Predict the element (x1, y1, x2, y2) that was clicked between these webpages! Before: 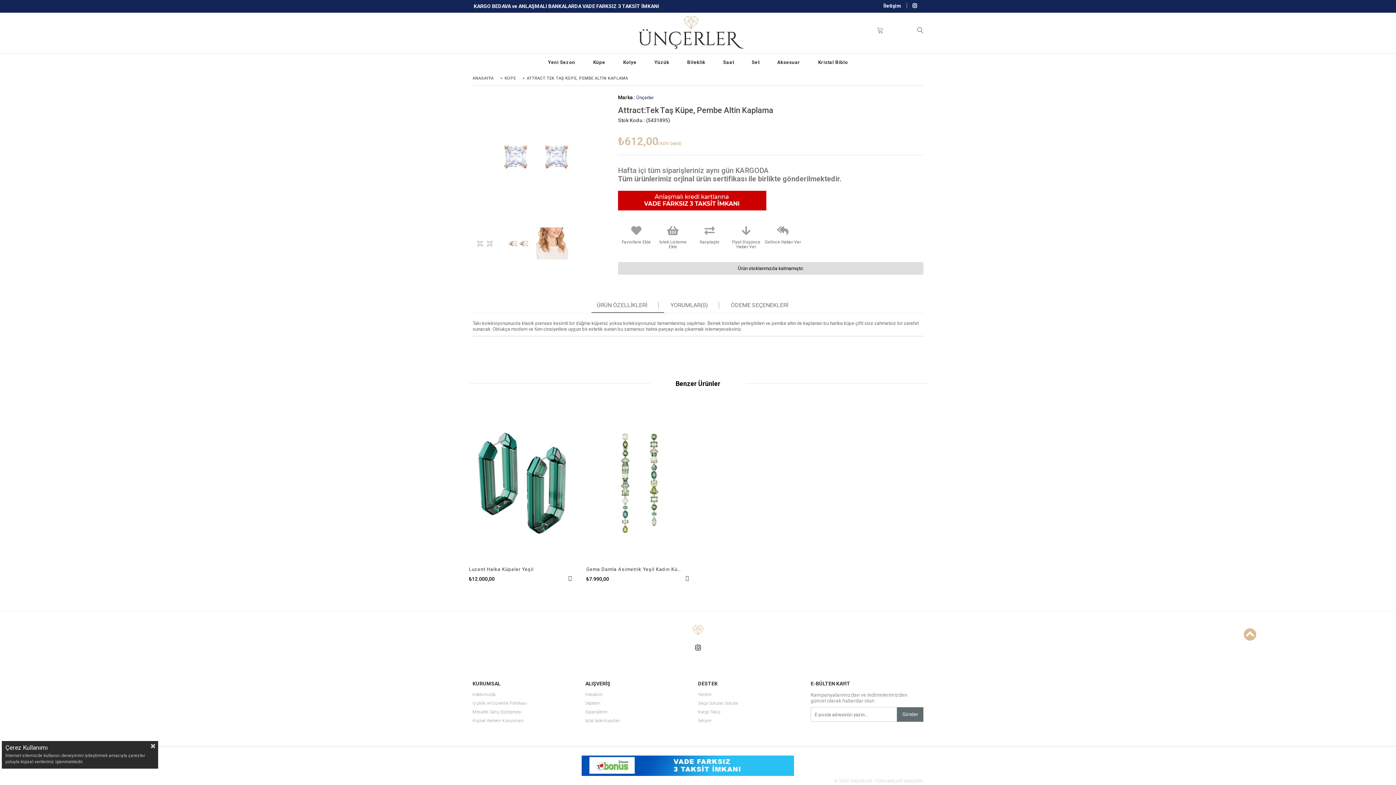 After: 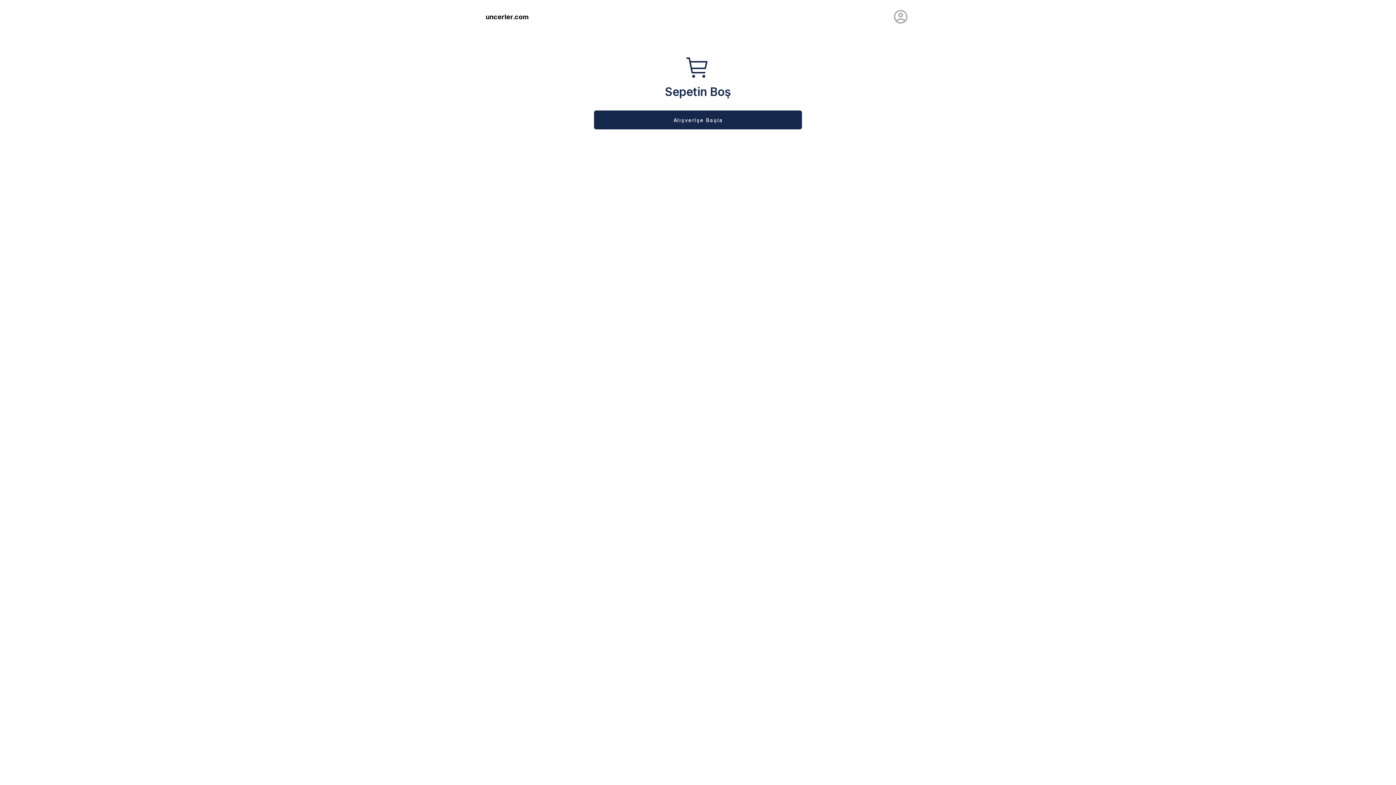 Action: bbox: (585, 701, 600, 706) label: Sepetim